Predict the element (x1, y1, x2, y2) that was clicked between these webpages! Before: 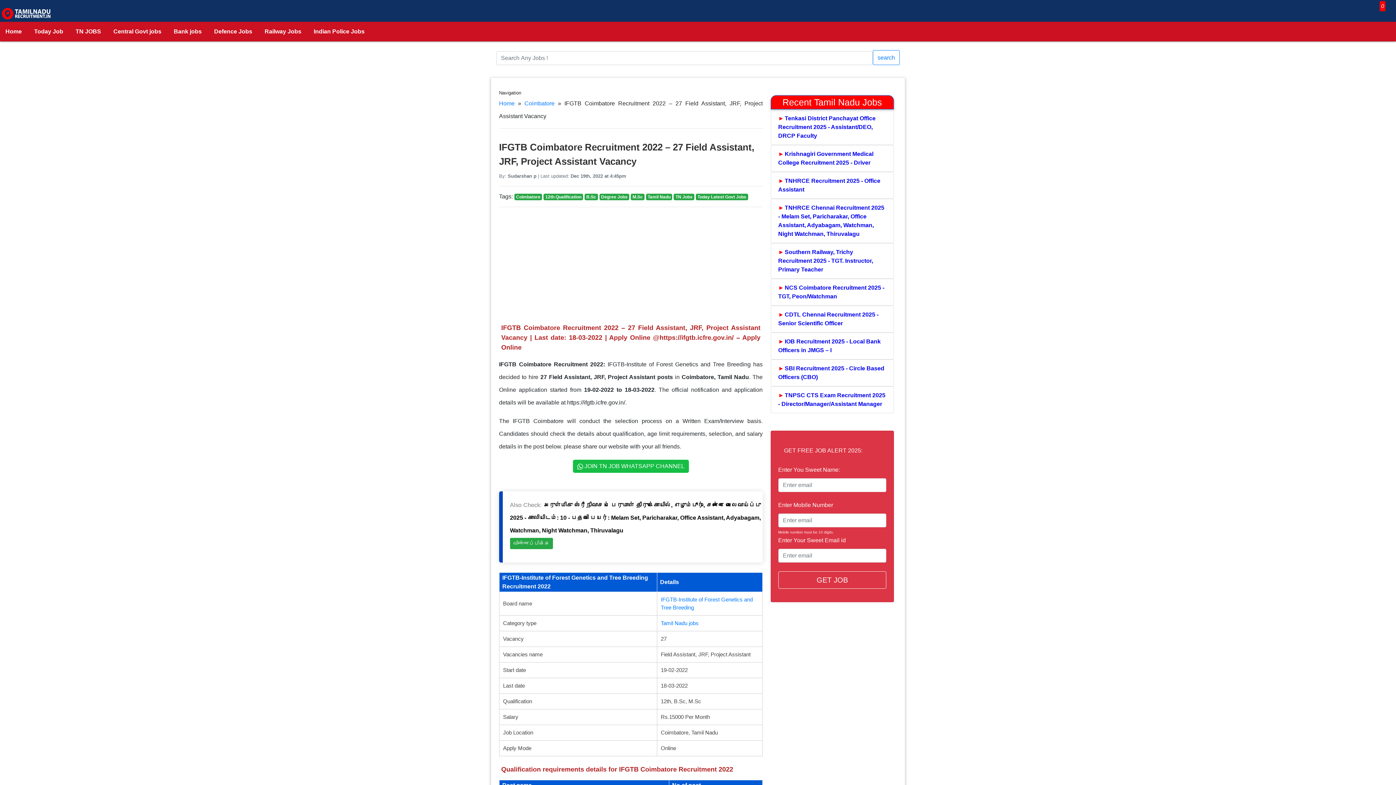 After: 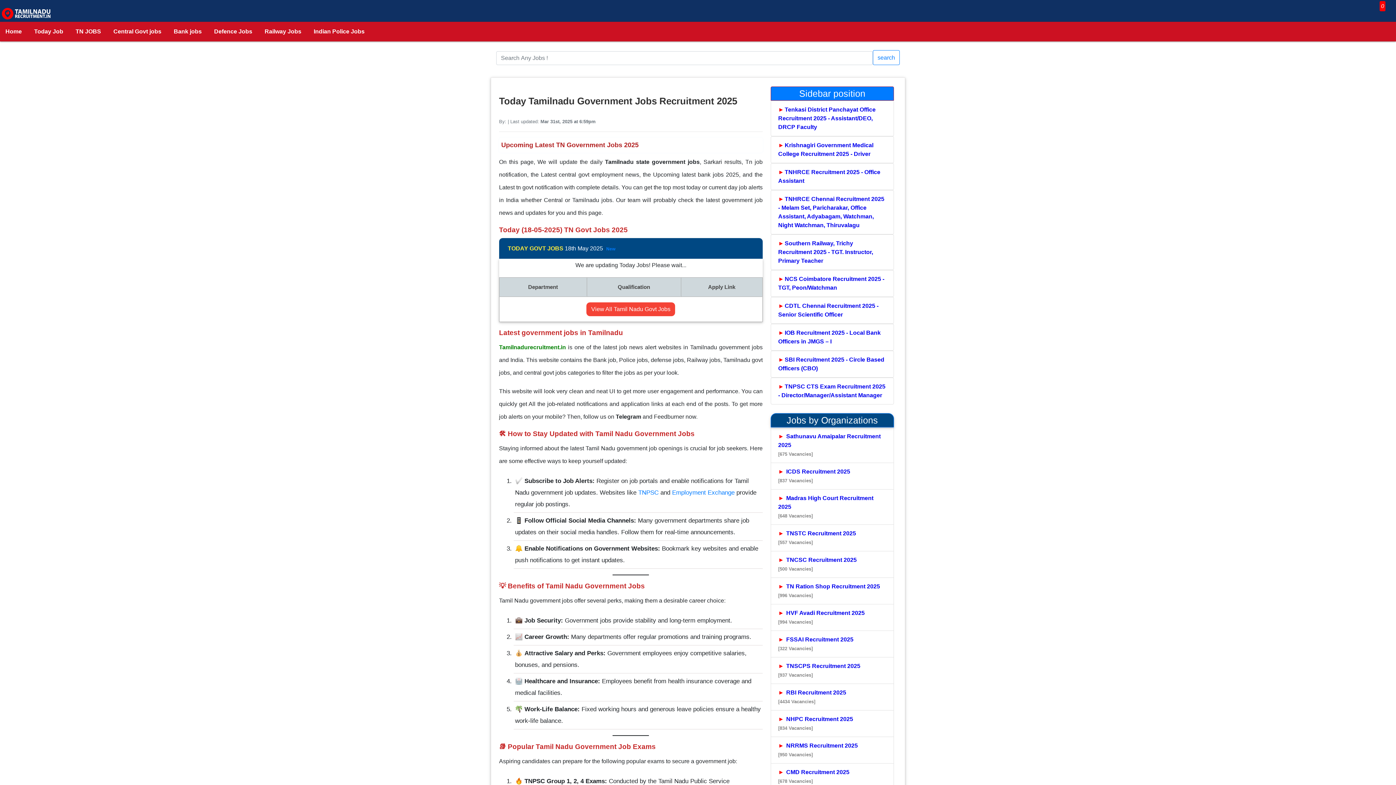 Action: label: Today Job bbox: (28, 21, 68, 41)